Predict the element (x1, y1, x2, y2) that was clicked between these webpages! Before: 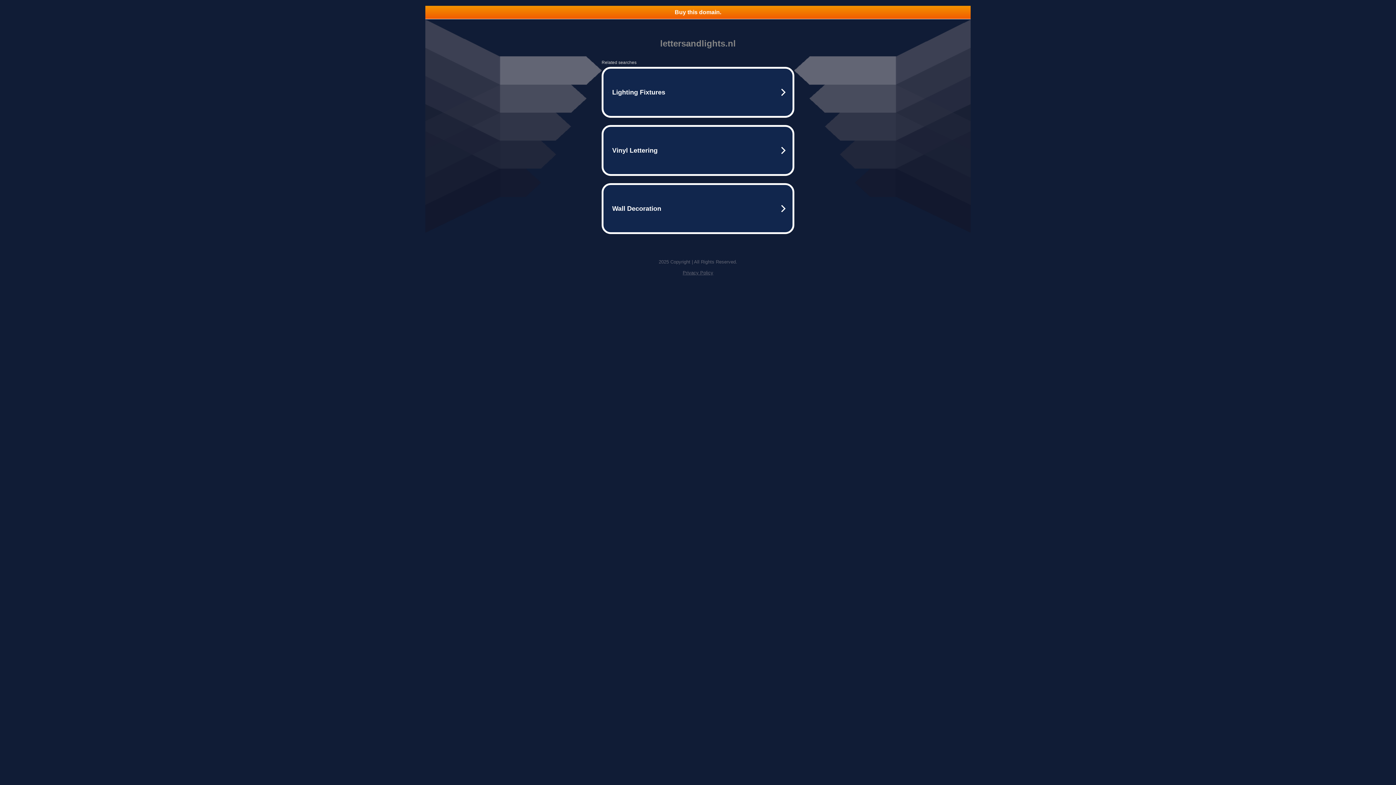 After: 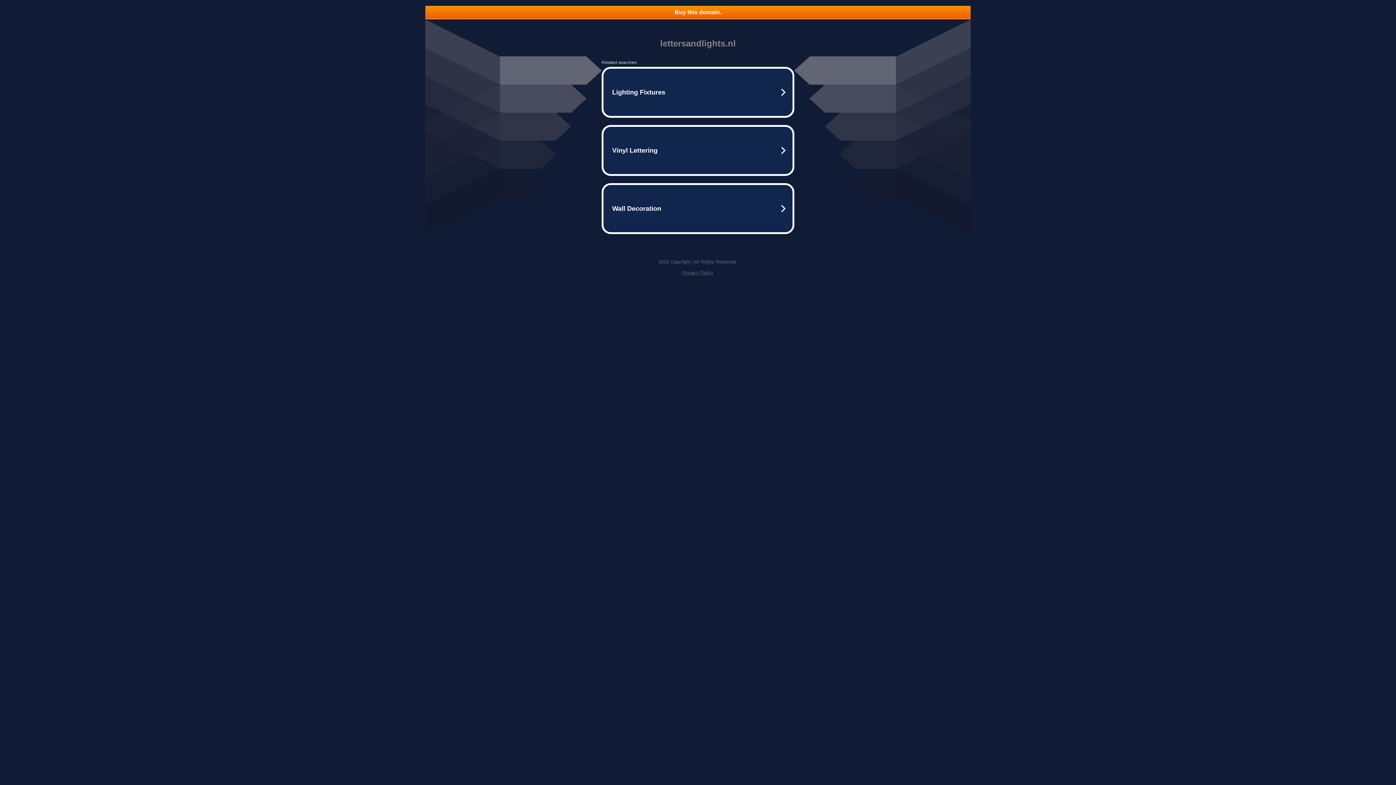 Action: label: Buy this domain. bbox: (425, 5, 970, 18)